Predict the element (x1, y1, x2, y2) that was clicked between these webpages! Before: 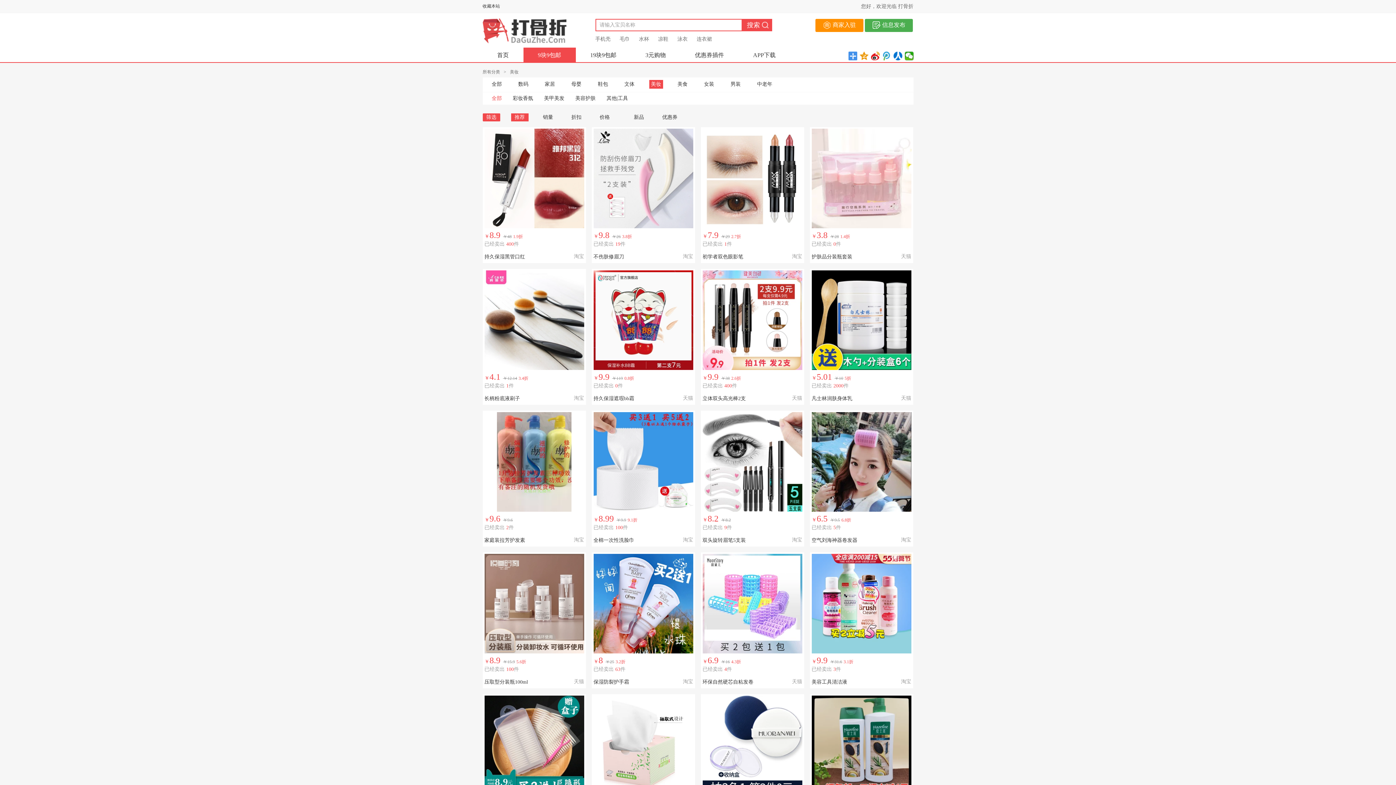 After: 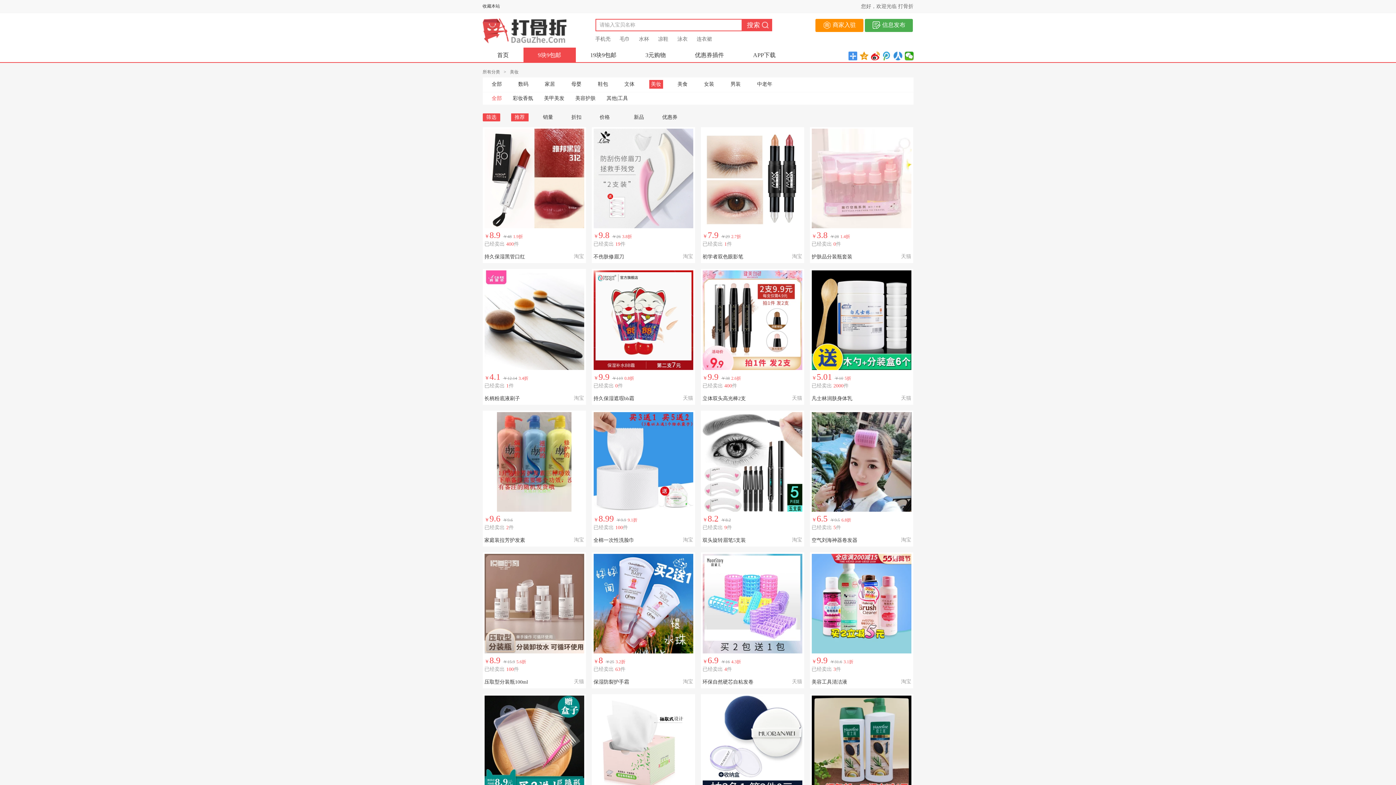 Action: bbox: (893, 51, 902, 60)